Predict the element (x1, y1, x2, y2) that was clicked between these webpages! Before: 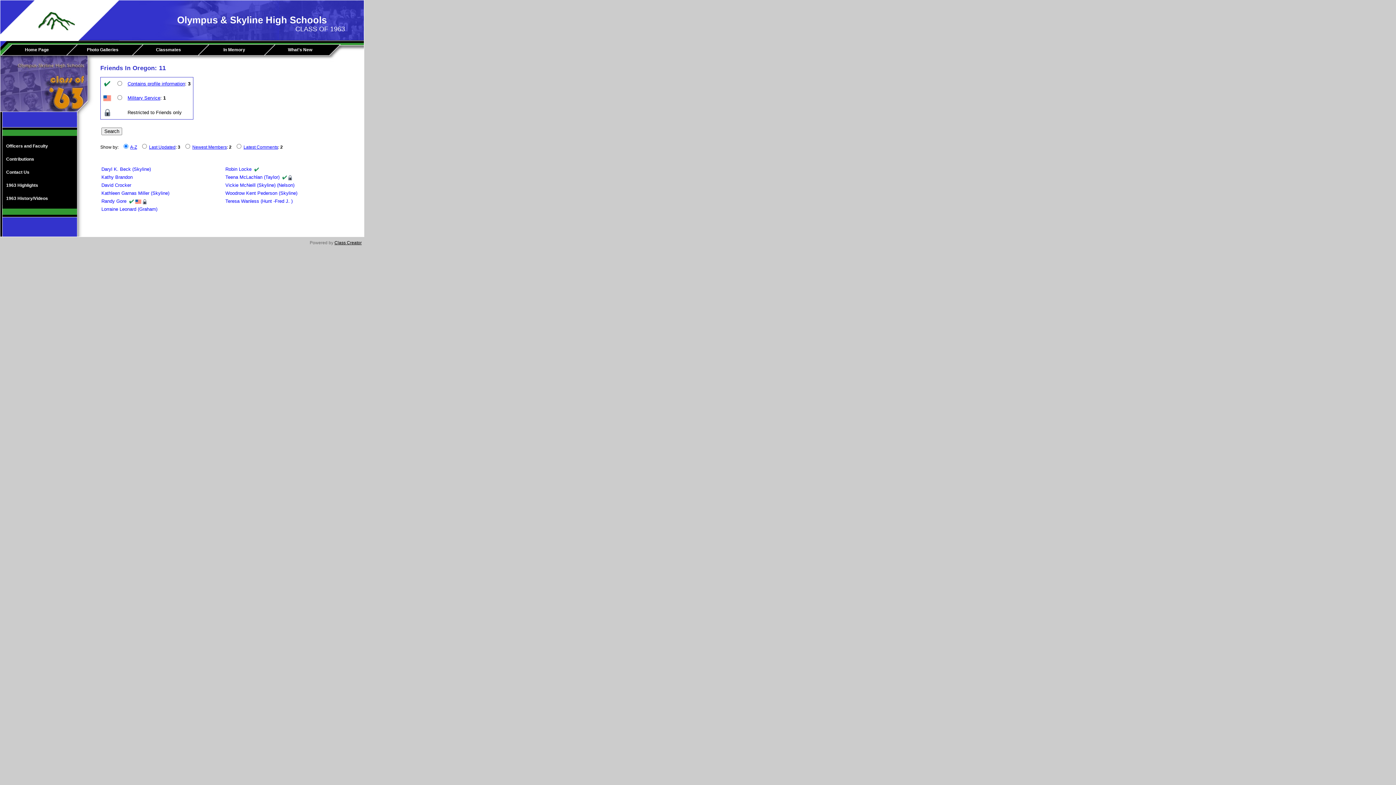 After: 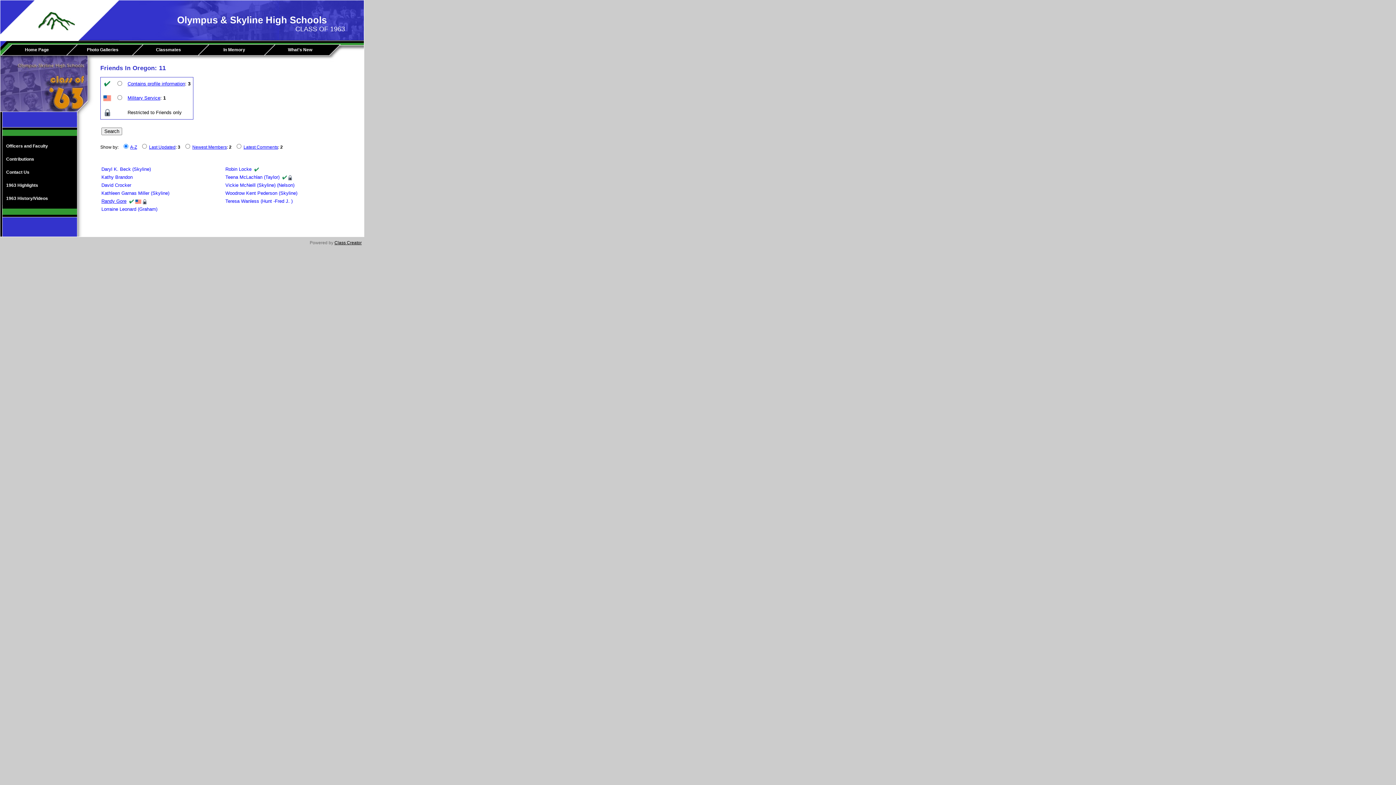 Action: bbox: (101, 198, 126, 204) label: Randy Gore